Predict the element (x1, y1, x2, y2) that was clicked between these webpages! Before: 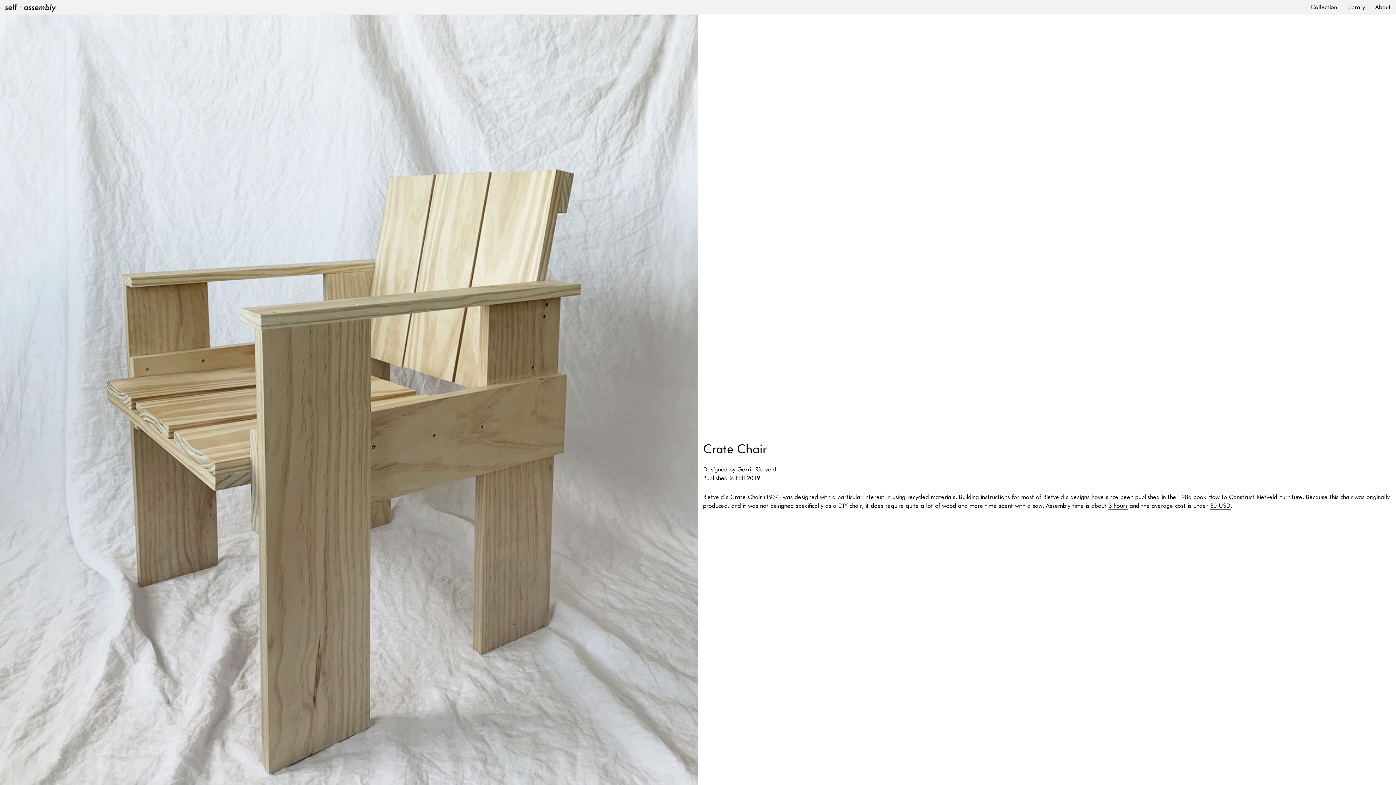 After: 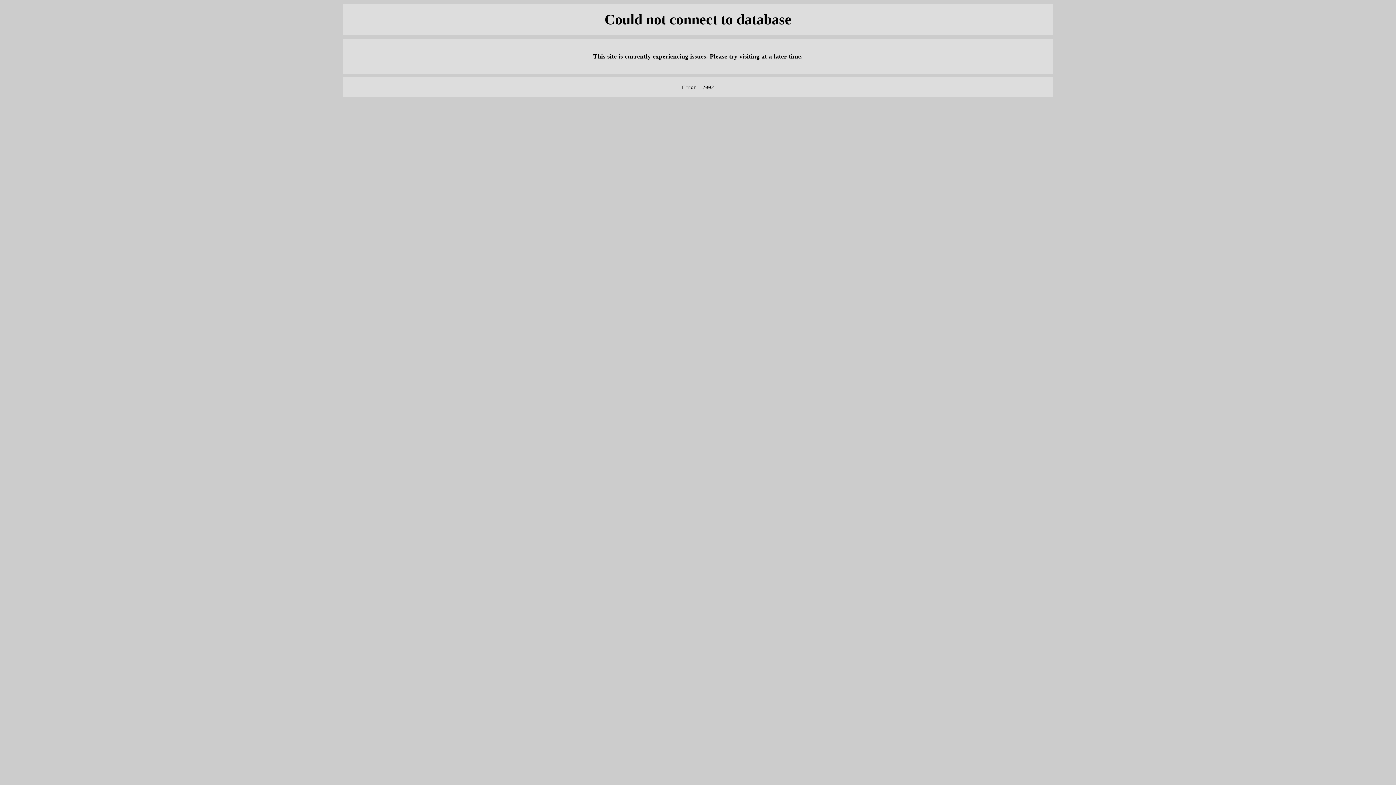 Action: bbox: (1108, 502, 1128, 509) label: 3 hours